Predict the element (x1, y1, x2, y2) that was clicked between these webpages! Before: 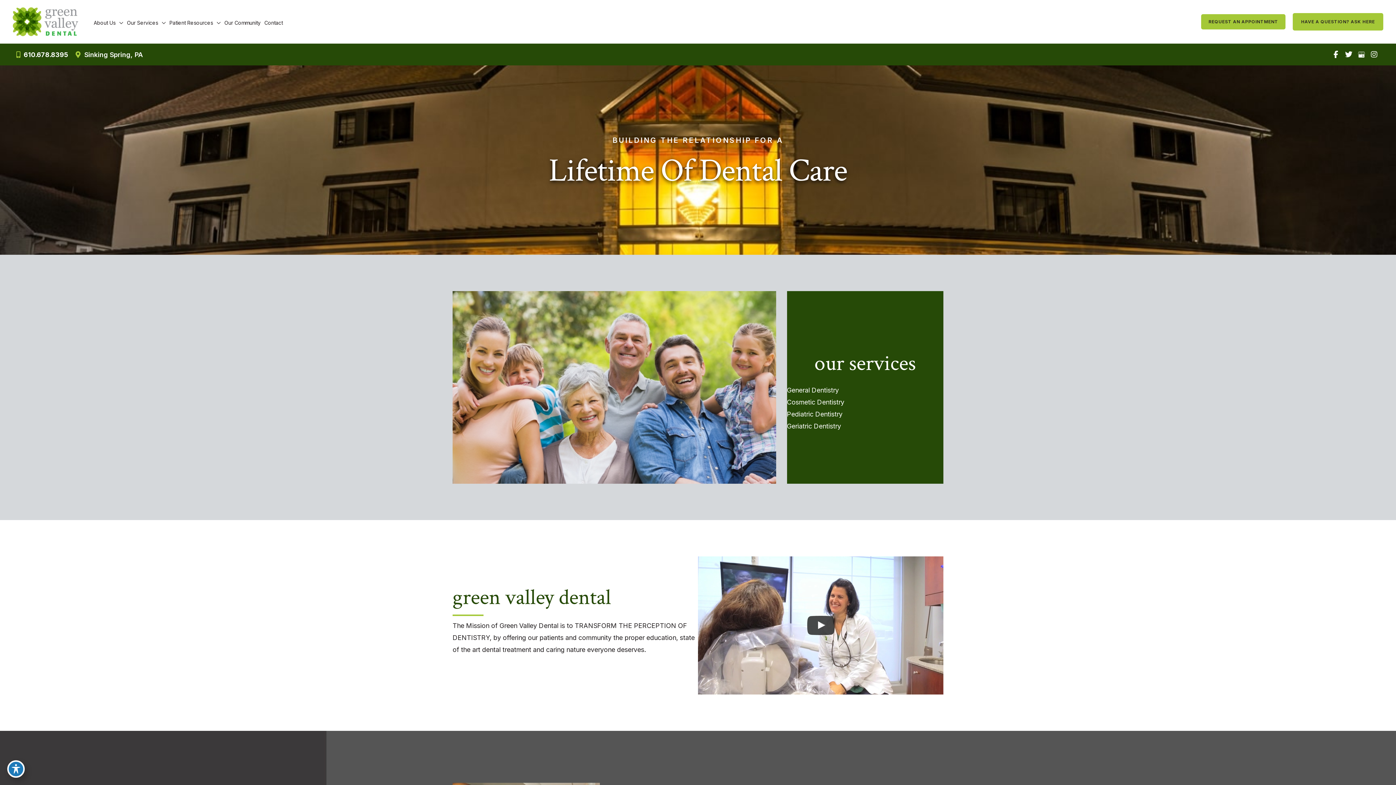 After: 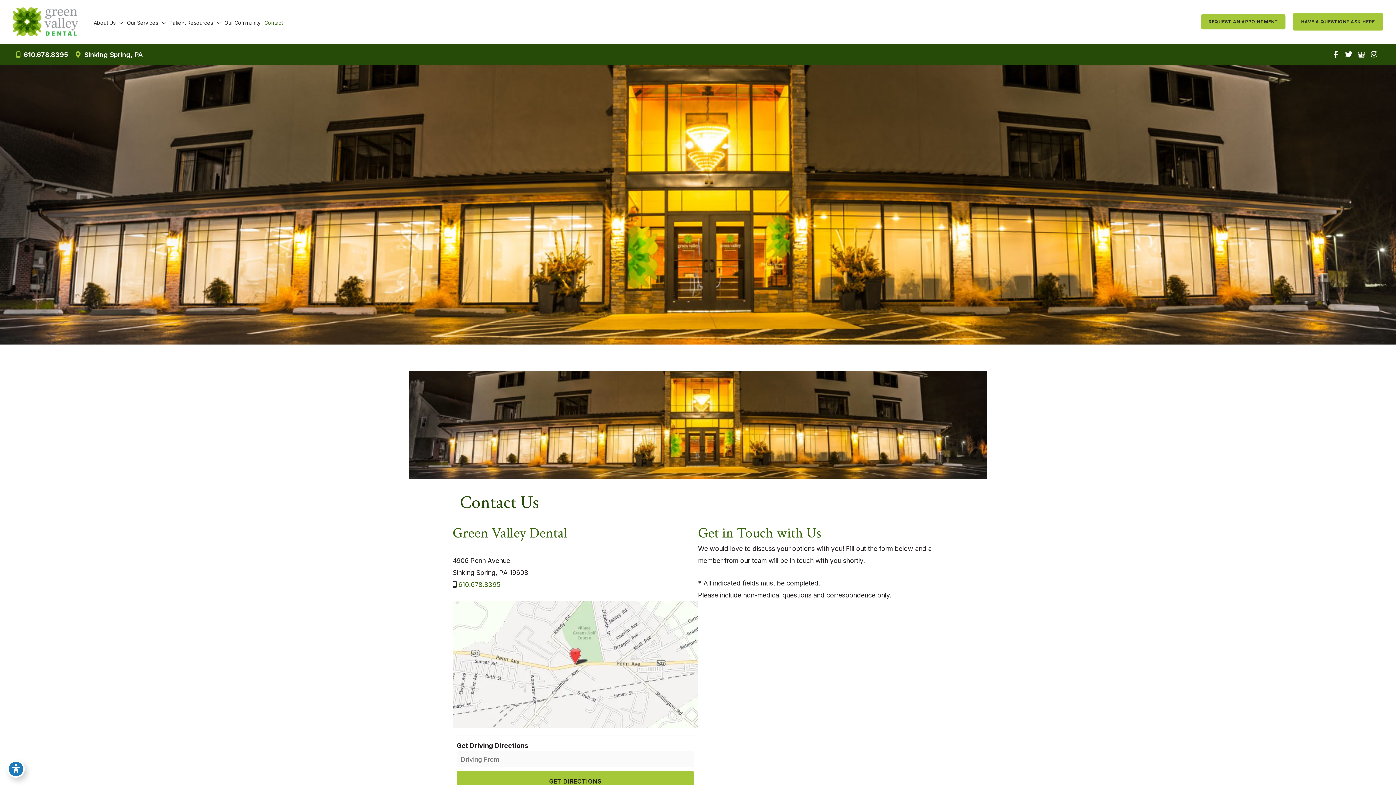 Action: label: Contact bbox: (262, 16, 284, 29)